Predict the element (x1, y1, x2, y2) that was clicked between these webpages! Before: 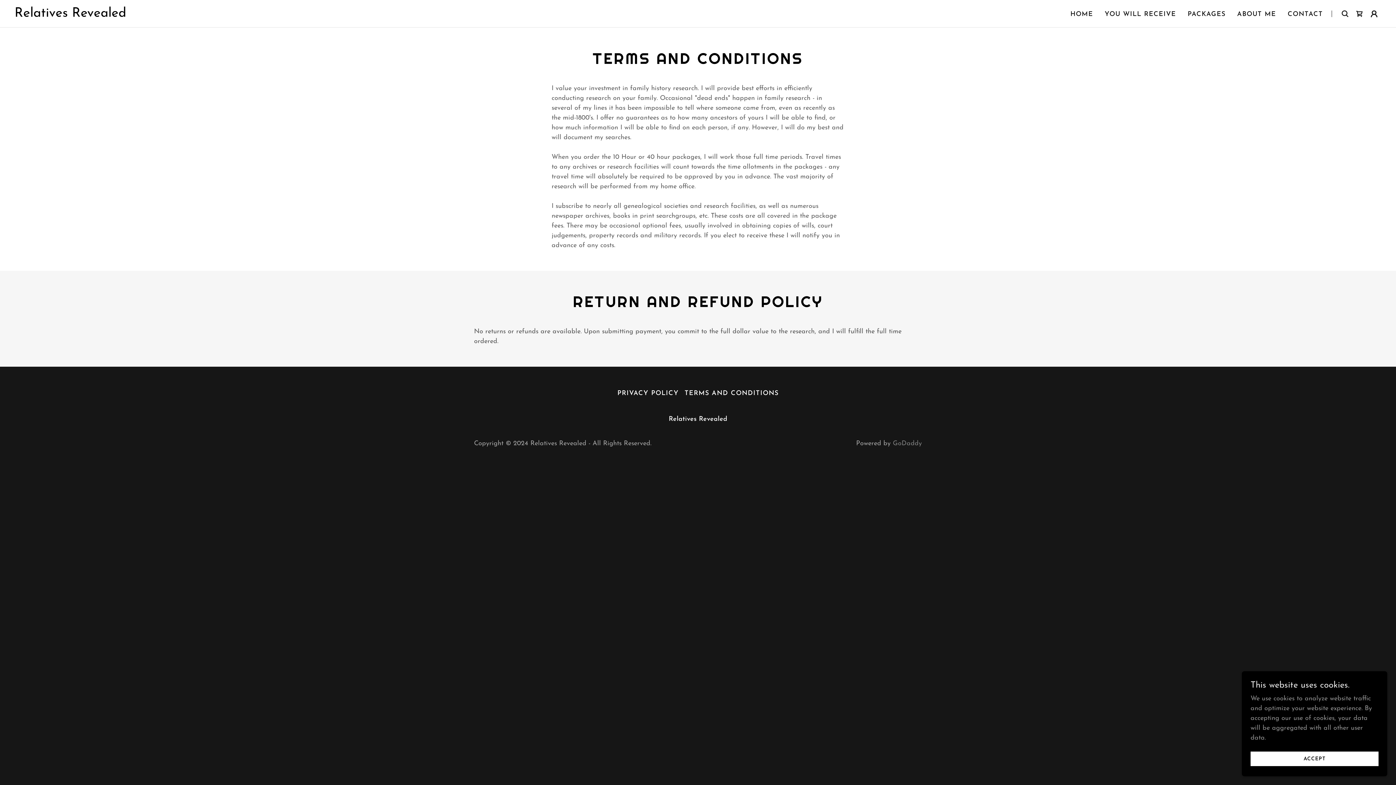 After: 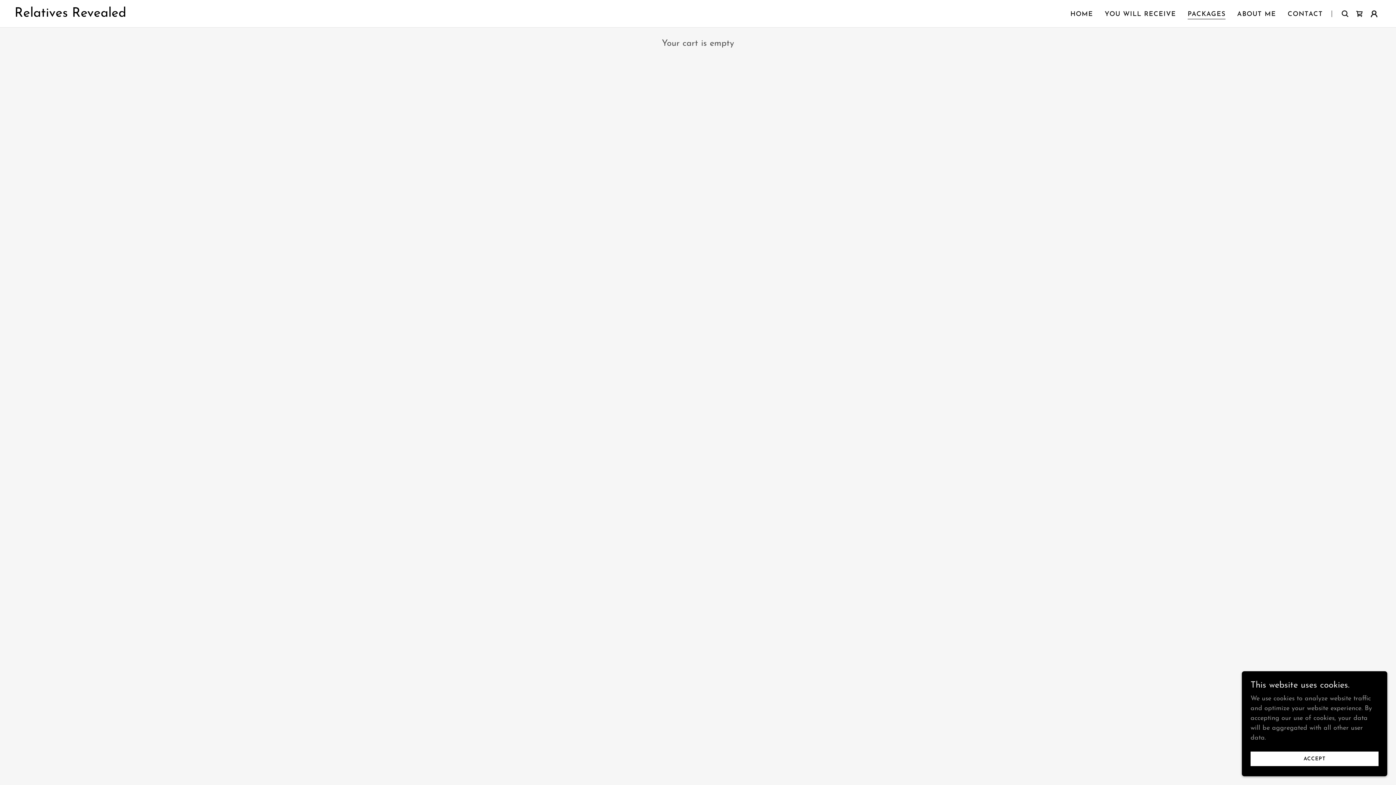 Action: label: Shopping Cart Icon bbox: (1352, 6, 1367, 20)